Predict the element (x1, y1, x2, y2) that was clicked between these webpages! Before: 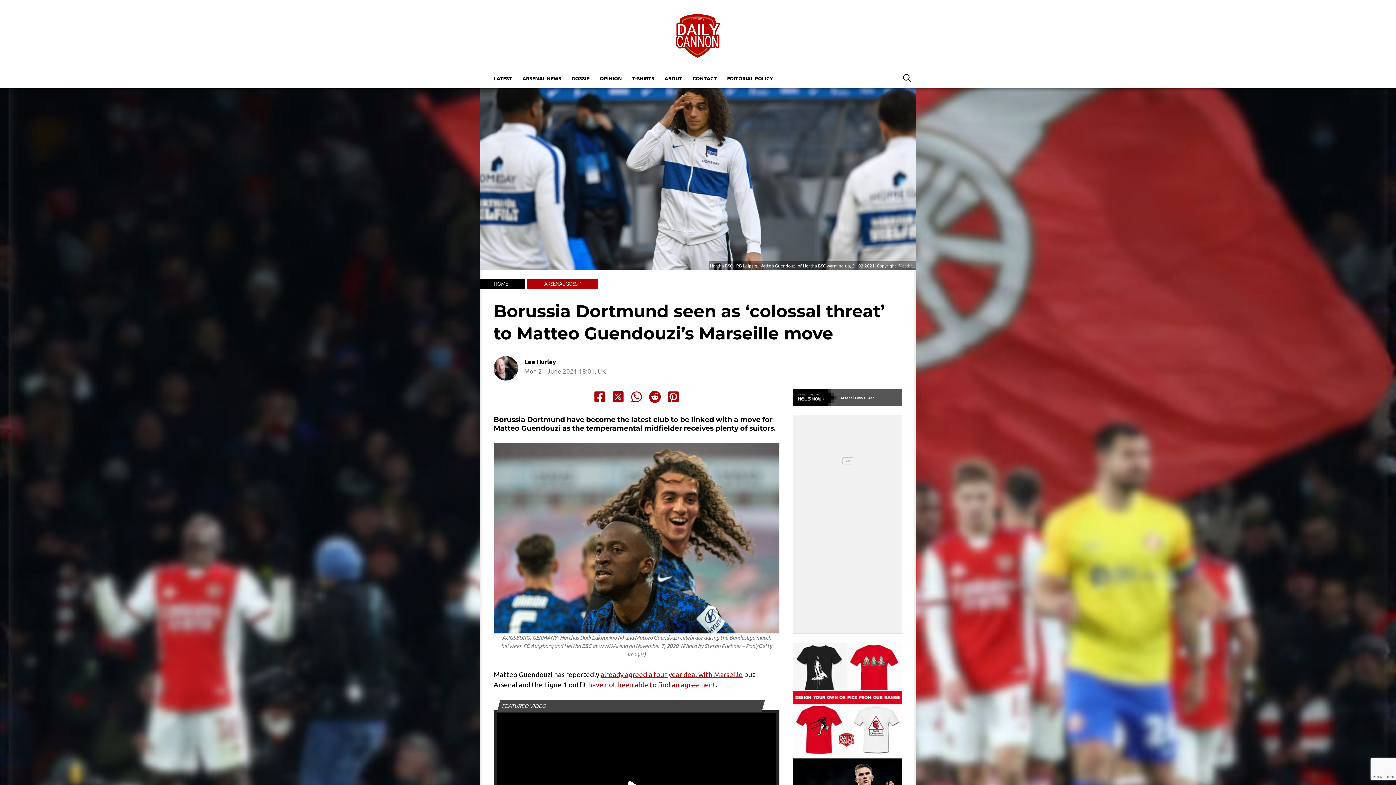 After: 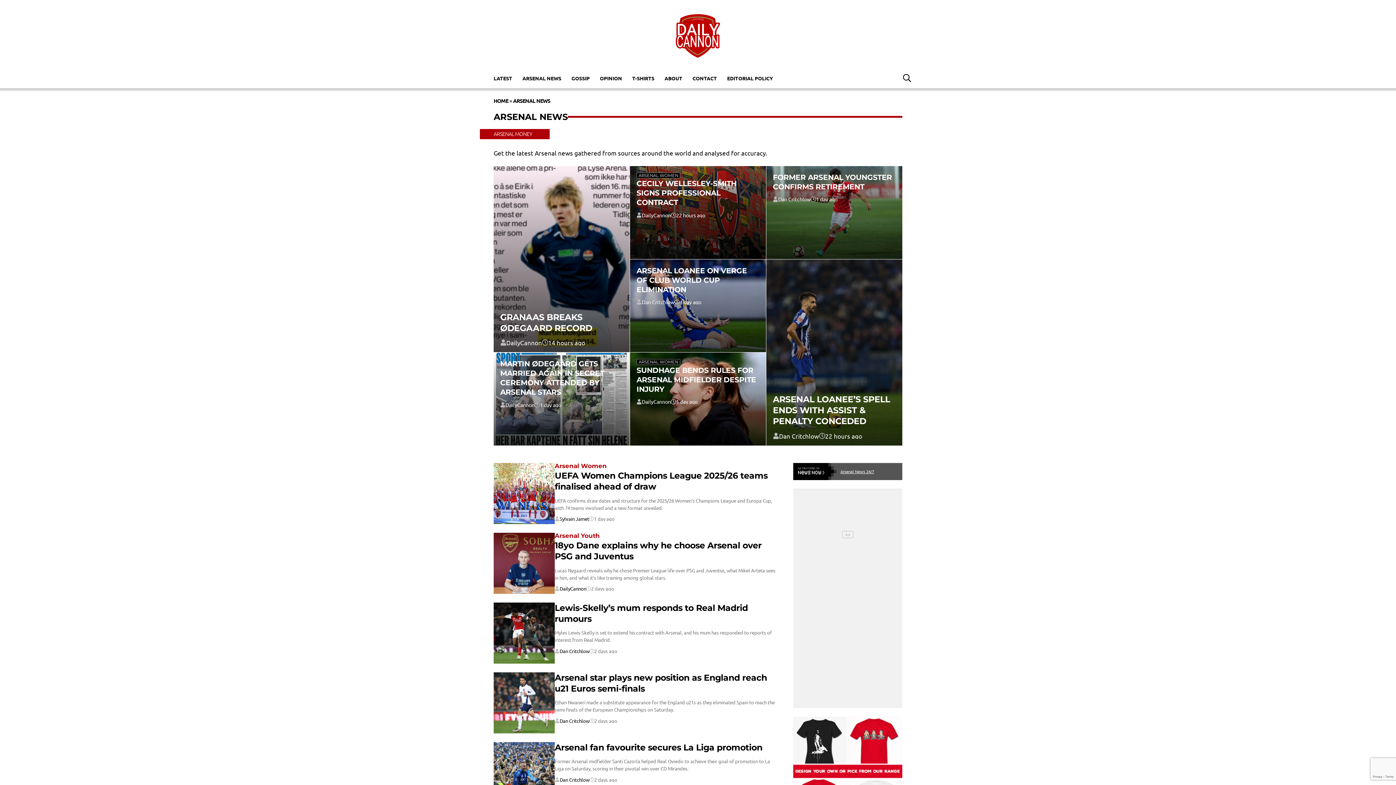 Action: label: ARSENAL NEWS bbox: (517, 71, 566, 84)